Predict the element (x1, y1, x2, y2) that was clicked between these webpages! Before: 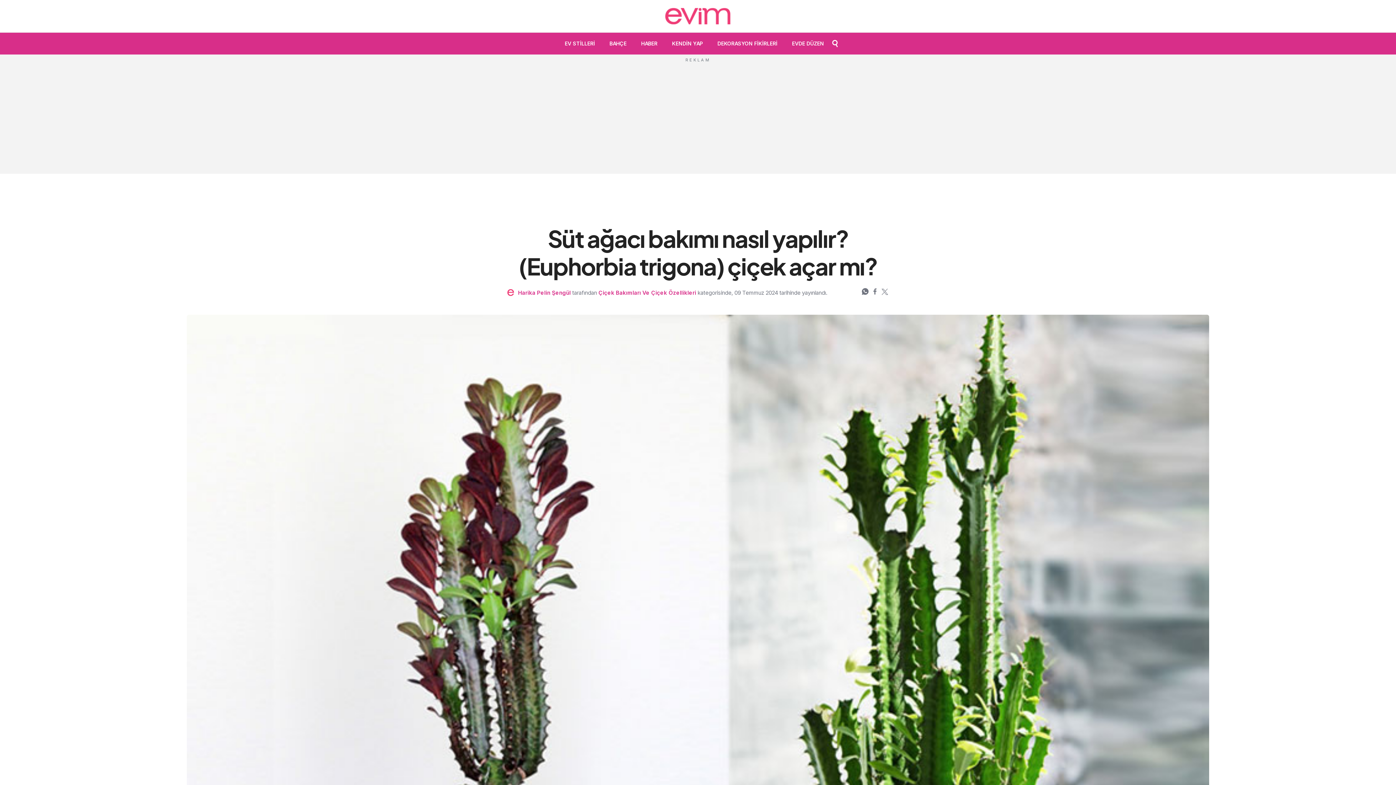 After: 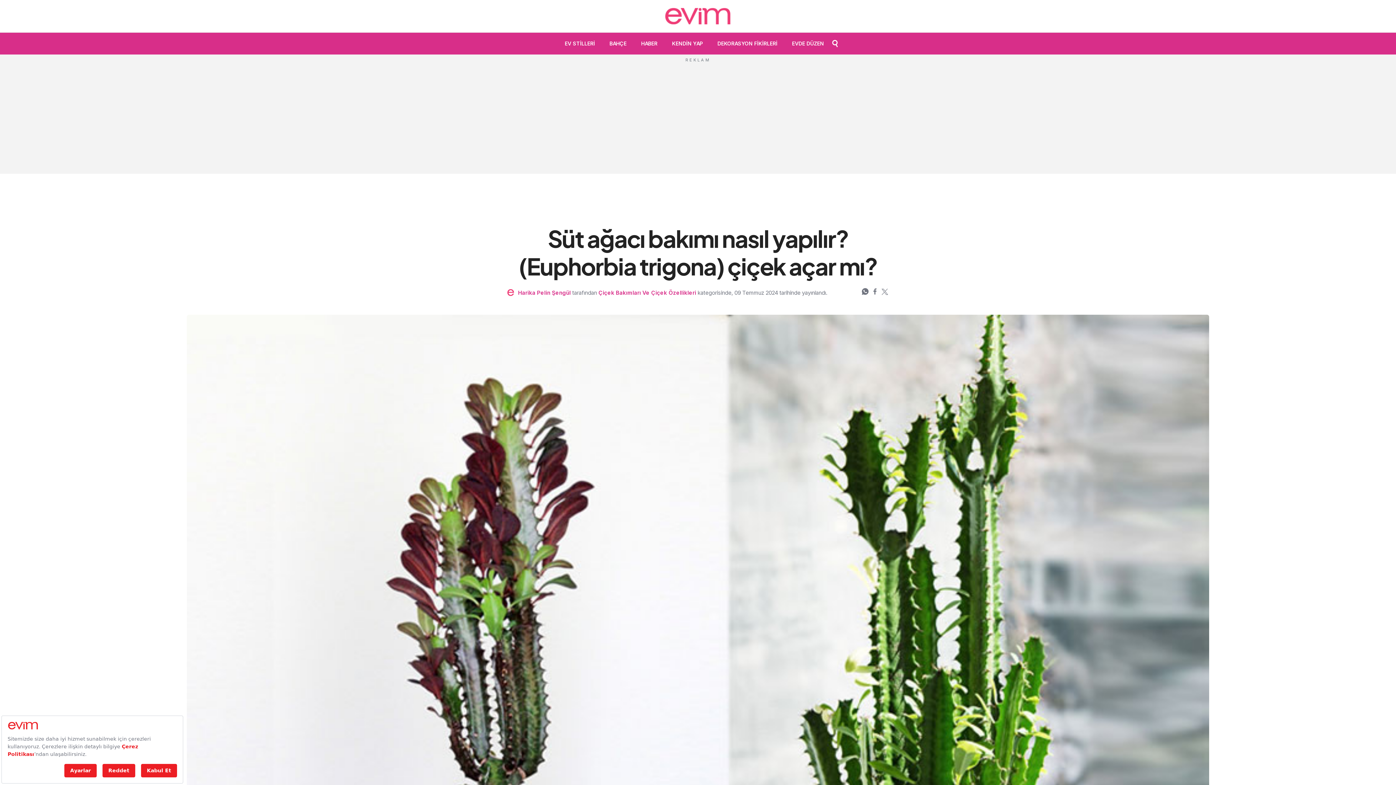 Action: bbox: (871, 287, 879, 295)